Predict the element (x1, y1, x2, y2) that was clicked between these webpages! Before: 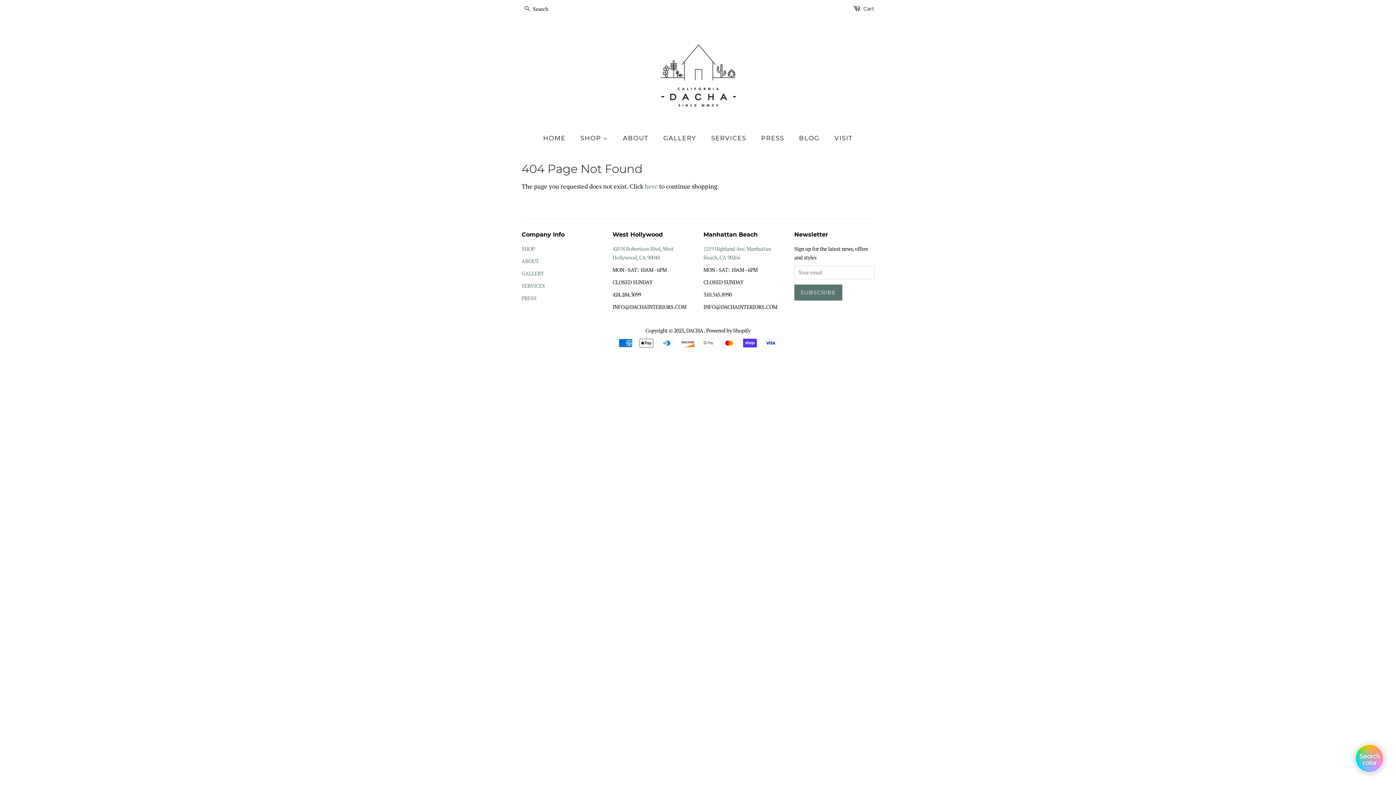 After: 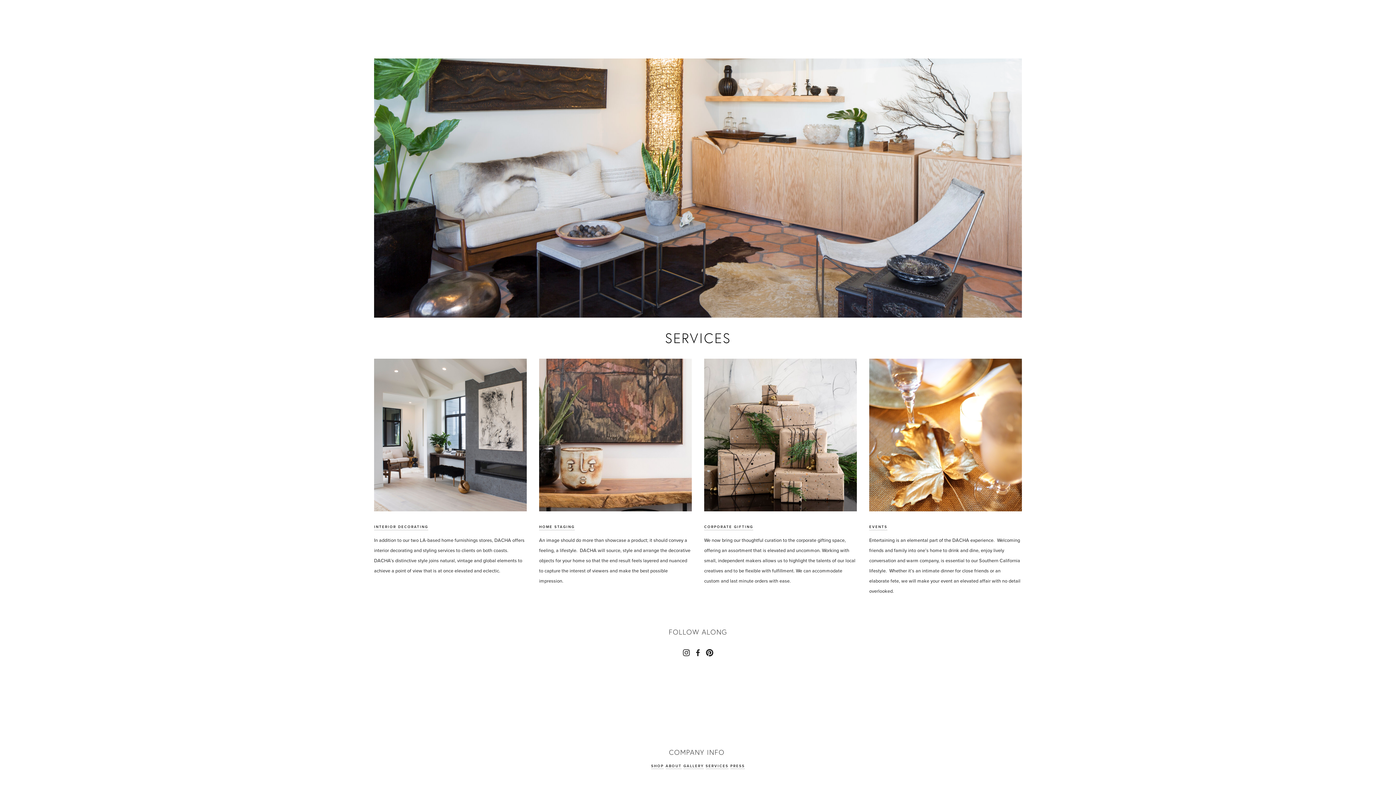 Action: label: SERVICES bbox: (521, 282, 545, 289)